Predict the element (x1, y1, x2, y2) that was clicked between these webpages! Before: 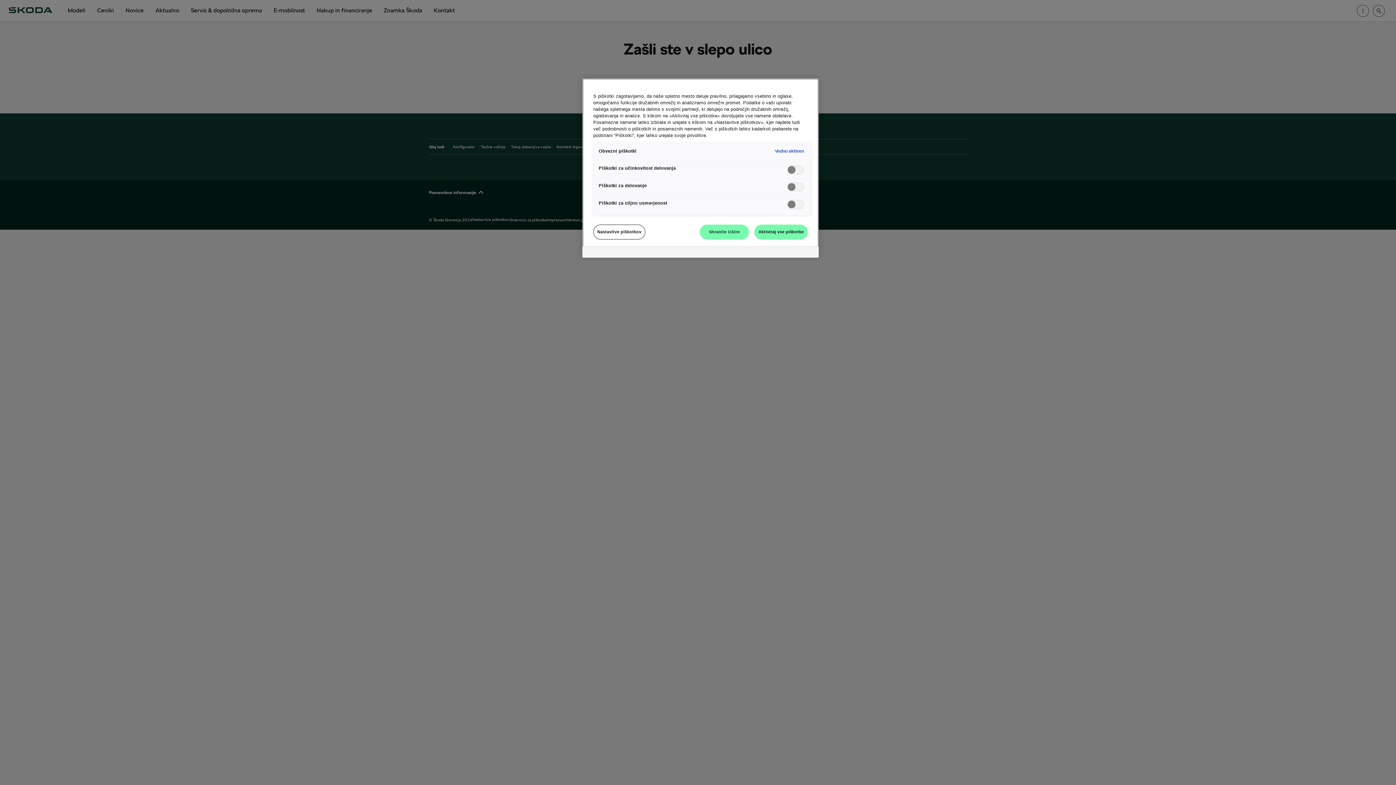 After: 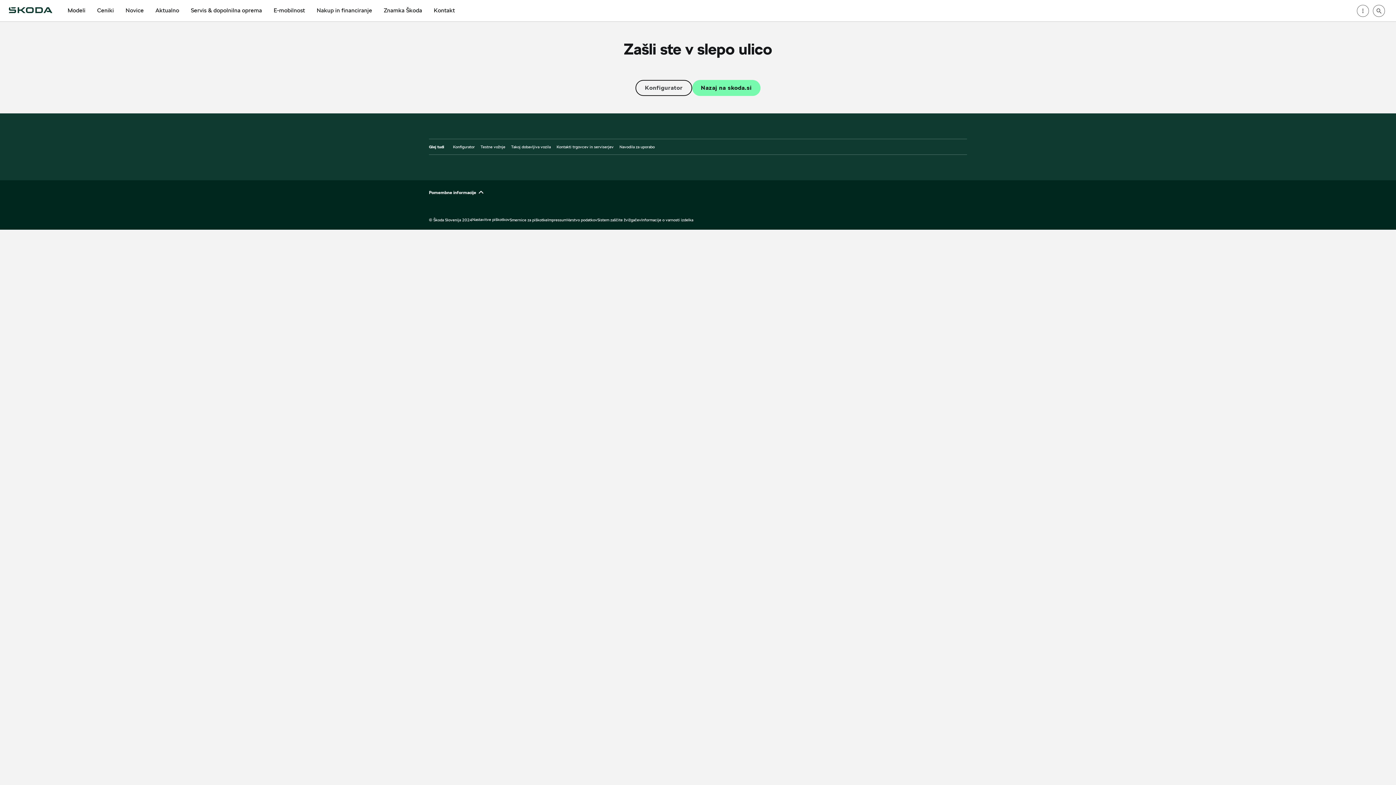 Action: label: Shranite izbire bbox: (700, 224, 749, 239)